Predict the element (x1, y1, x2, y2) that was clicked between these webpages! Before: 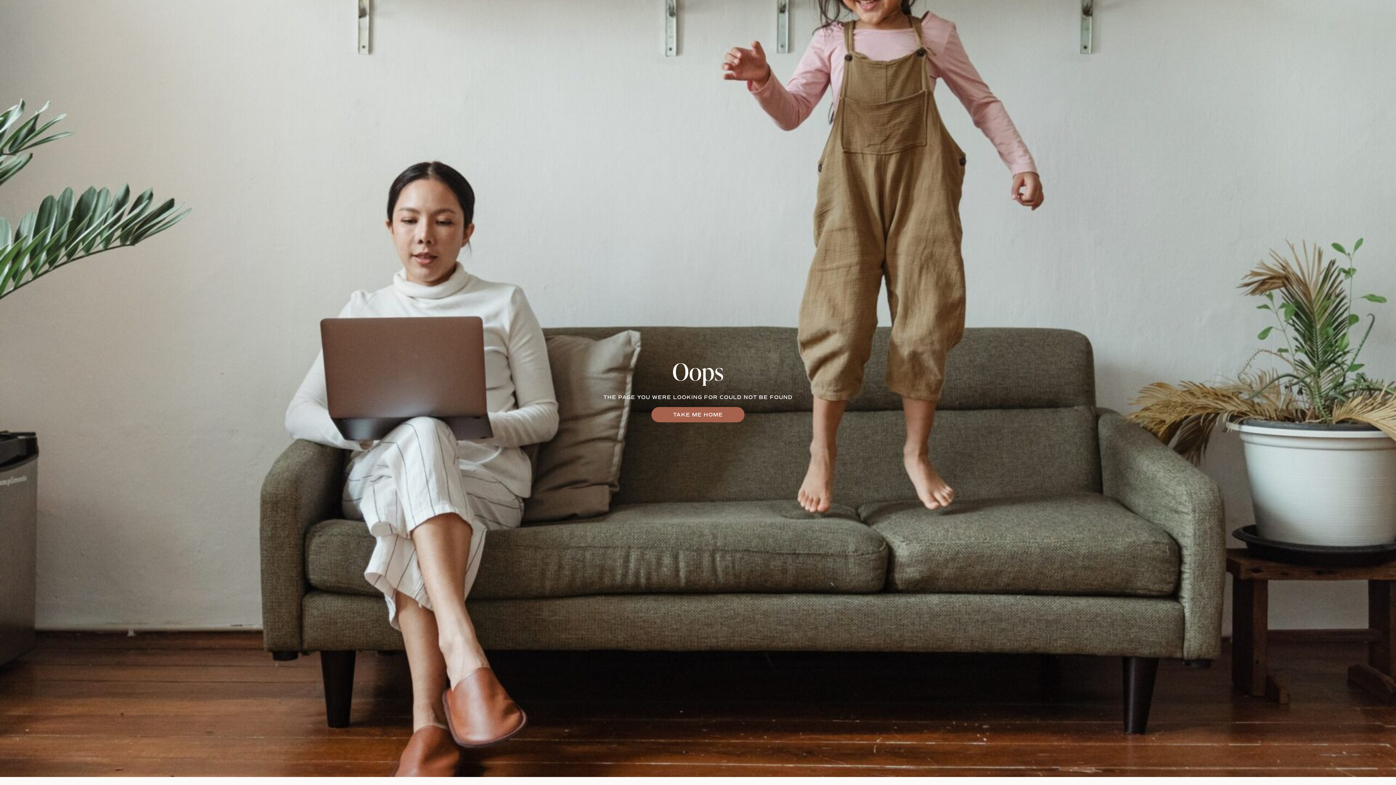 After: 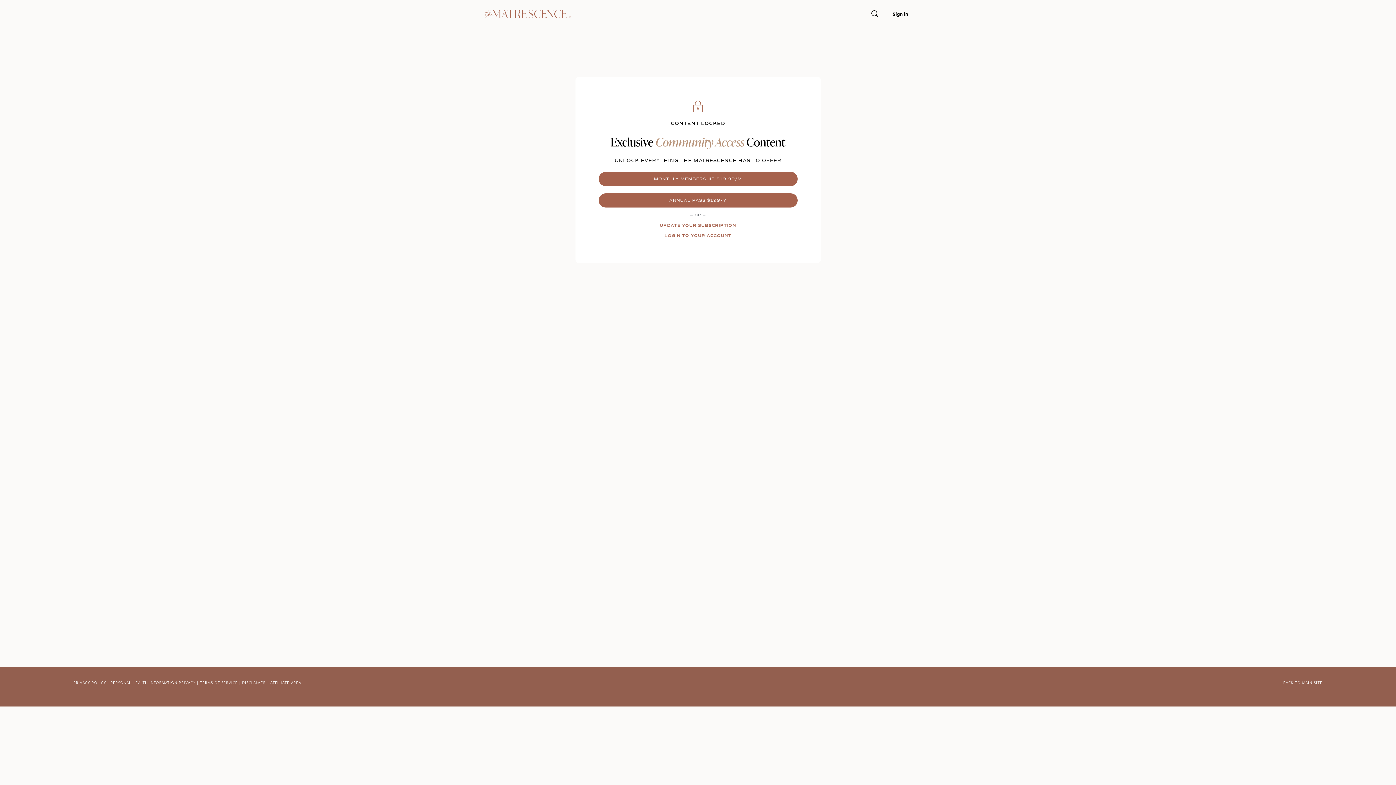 Action: bbox: (651, 407, 744, 422) label: TAKE ME HOME